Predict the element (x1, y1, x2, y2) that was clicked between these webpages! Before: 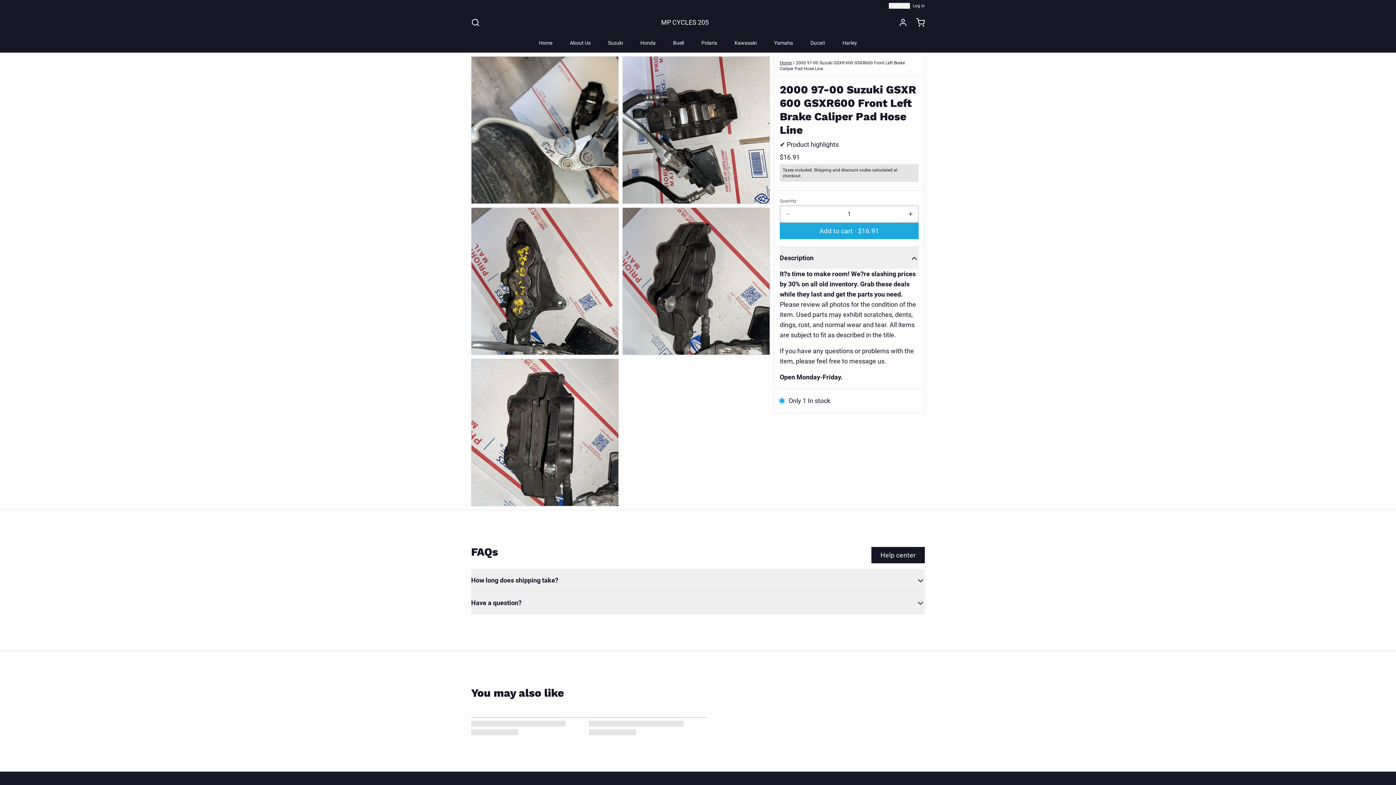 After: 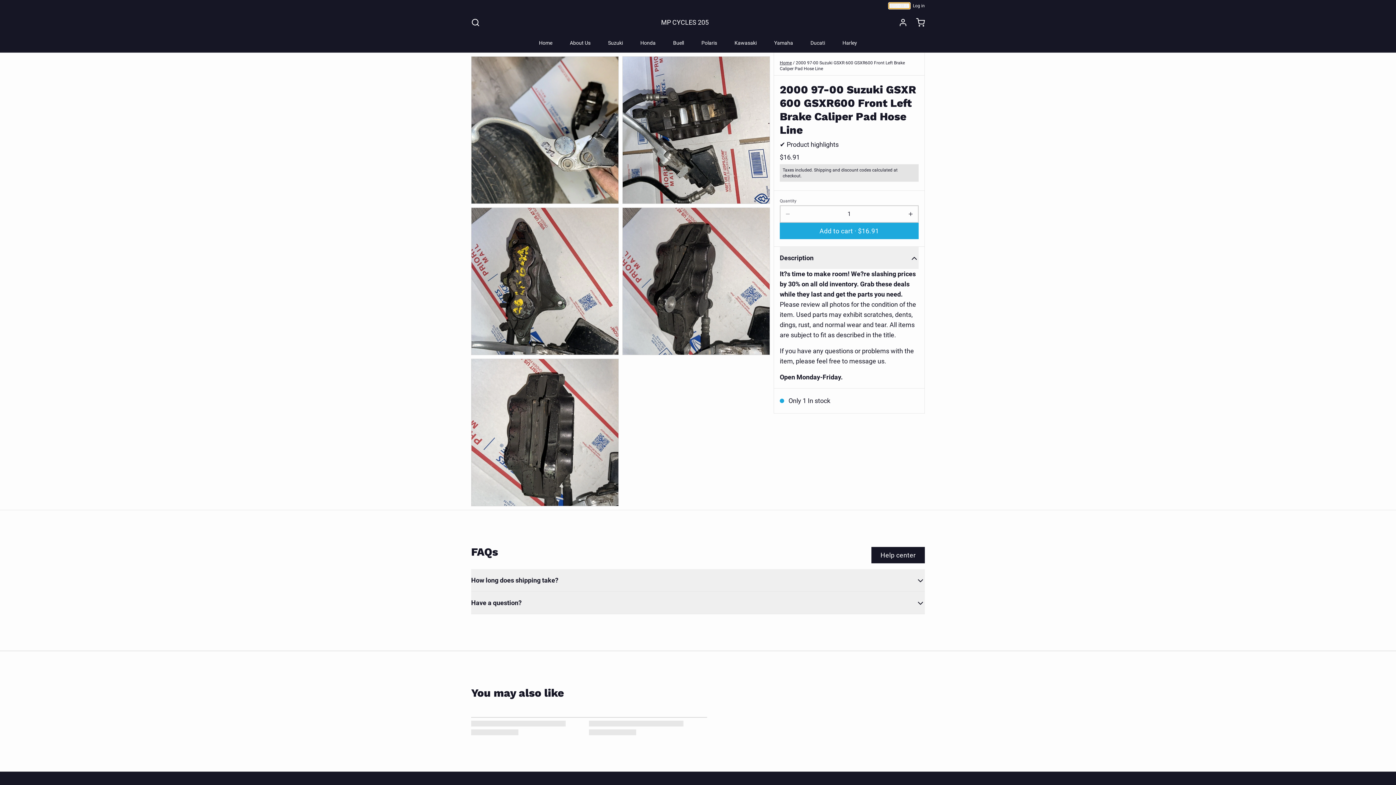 Action: bbox: (889, 2, 910, 8) label: $ USD · EN